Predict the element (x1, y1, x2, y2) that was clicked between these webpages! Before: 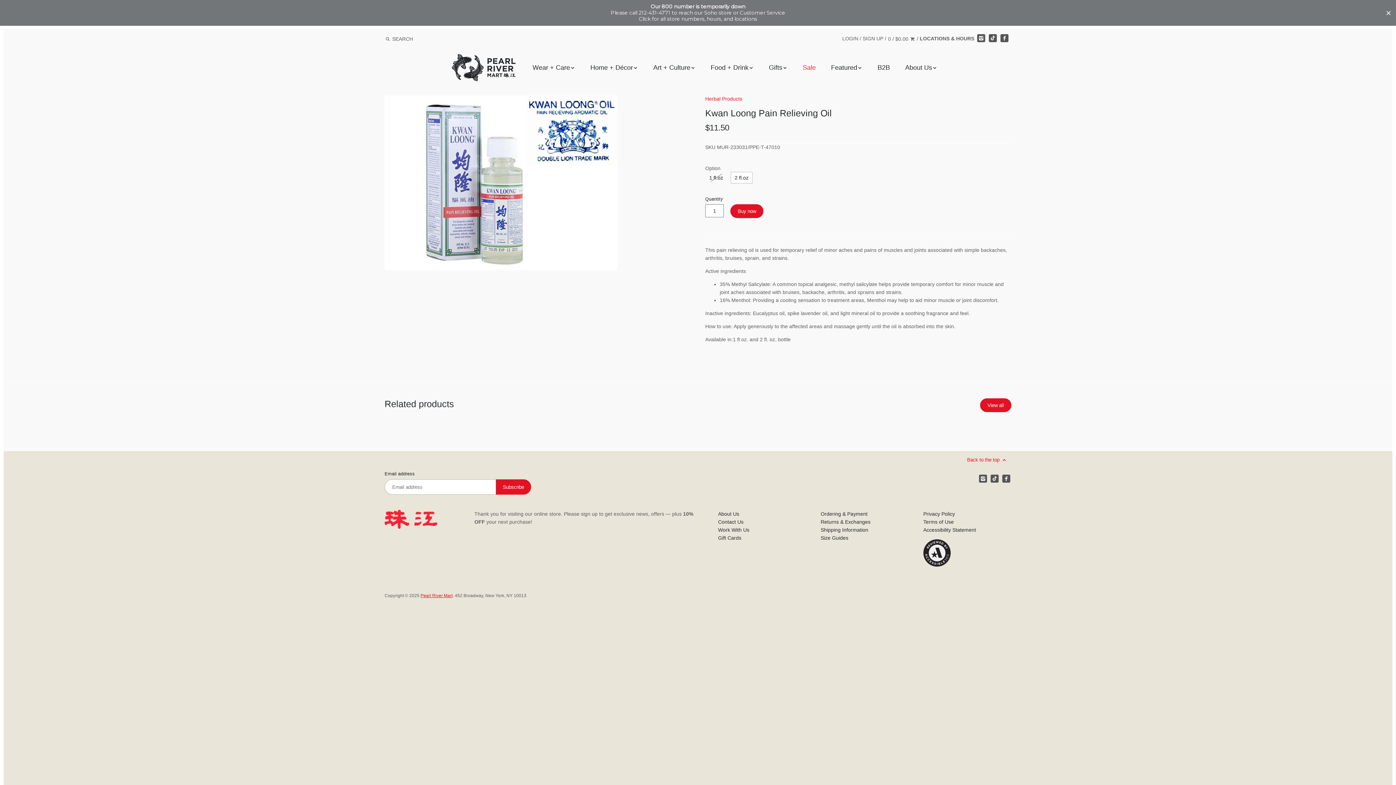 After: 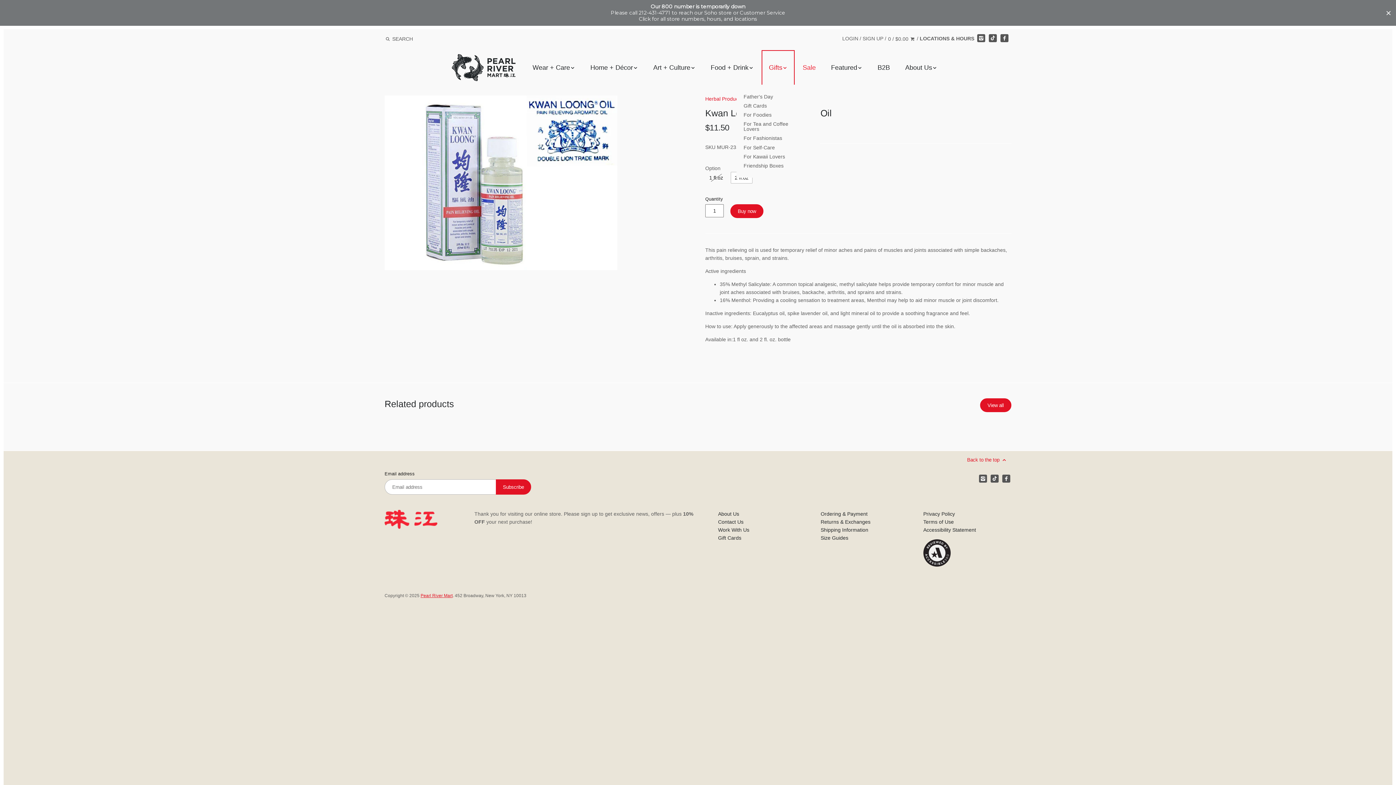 Action: bbox: (762, 50, 794, 84) label: Gifts